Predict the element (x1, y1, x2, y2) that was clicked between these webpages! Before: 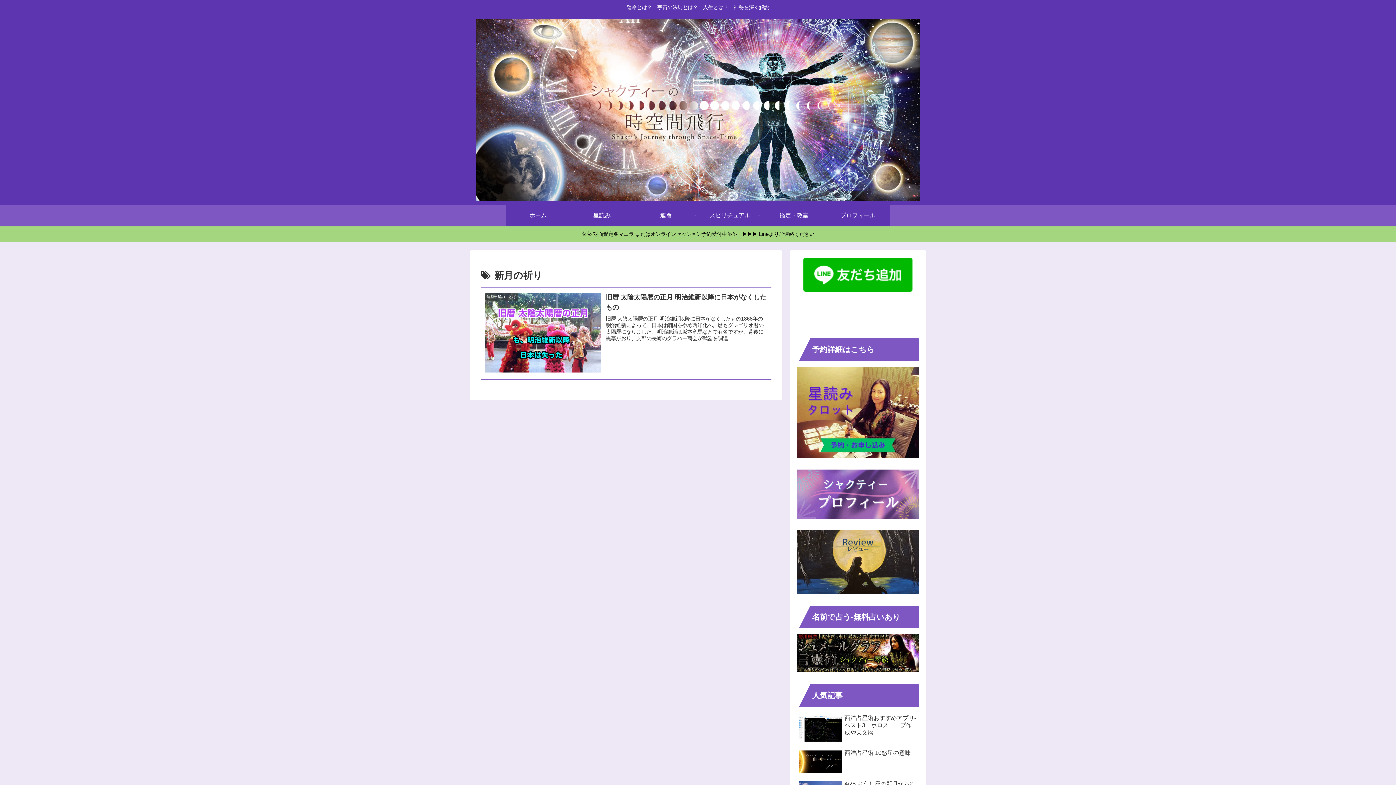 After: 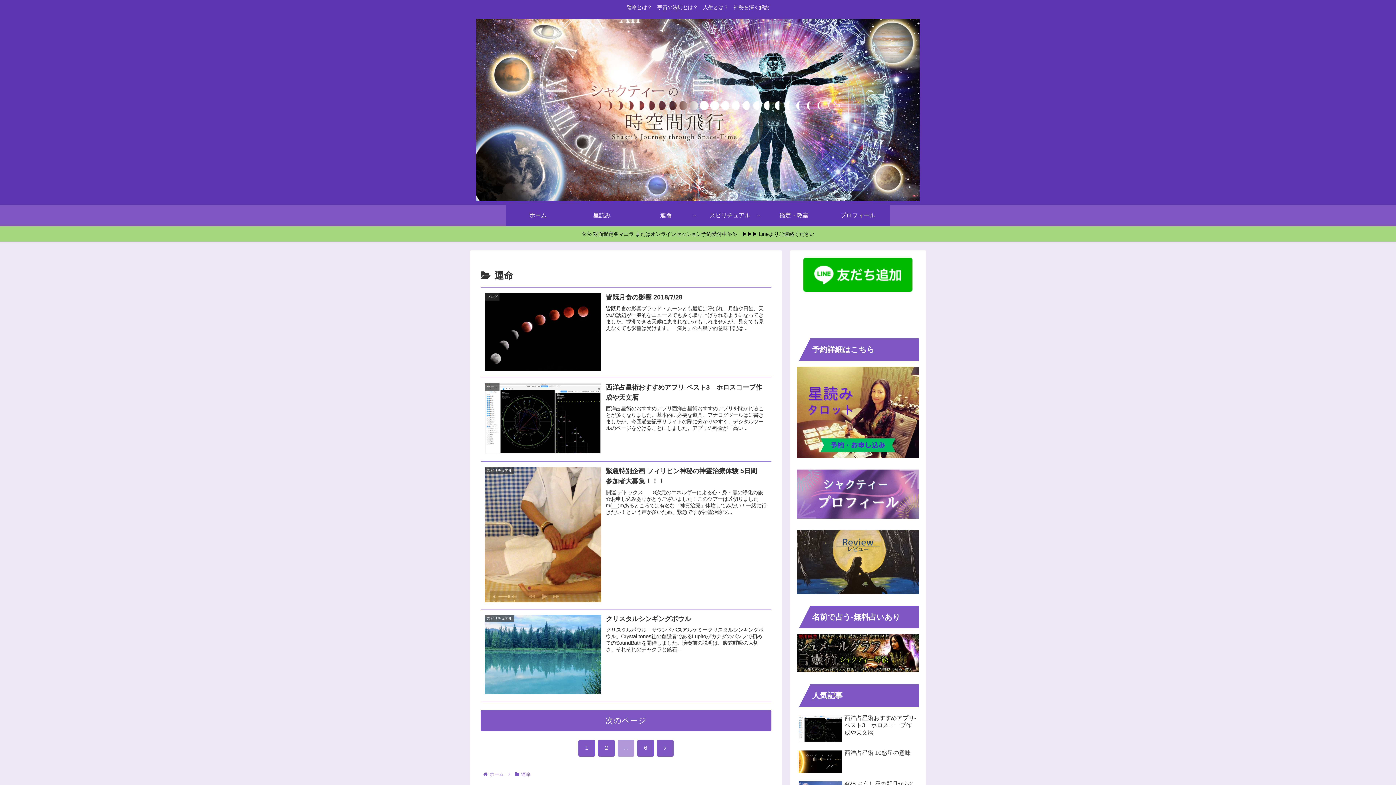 Action: bbox: (634, 204, 698, 226) label: 運命